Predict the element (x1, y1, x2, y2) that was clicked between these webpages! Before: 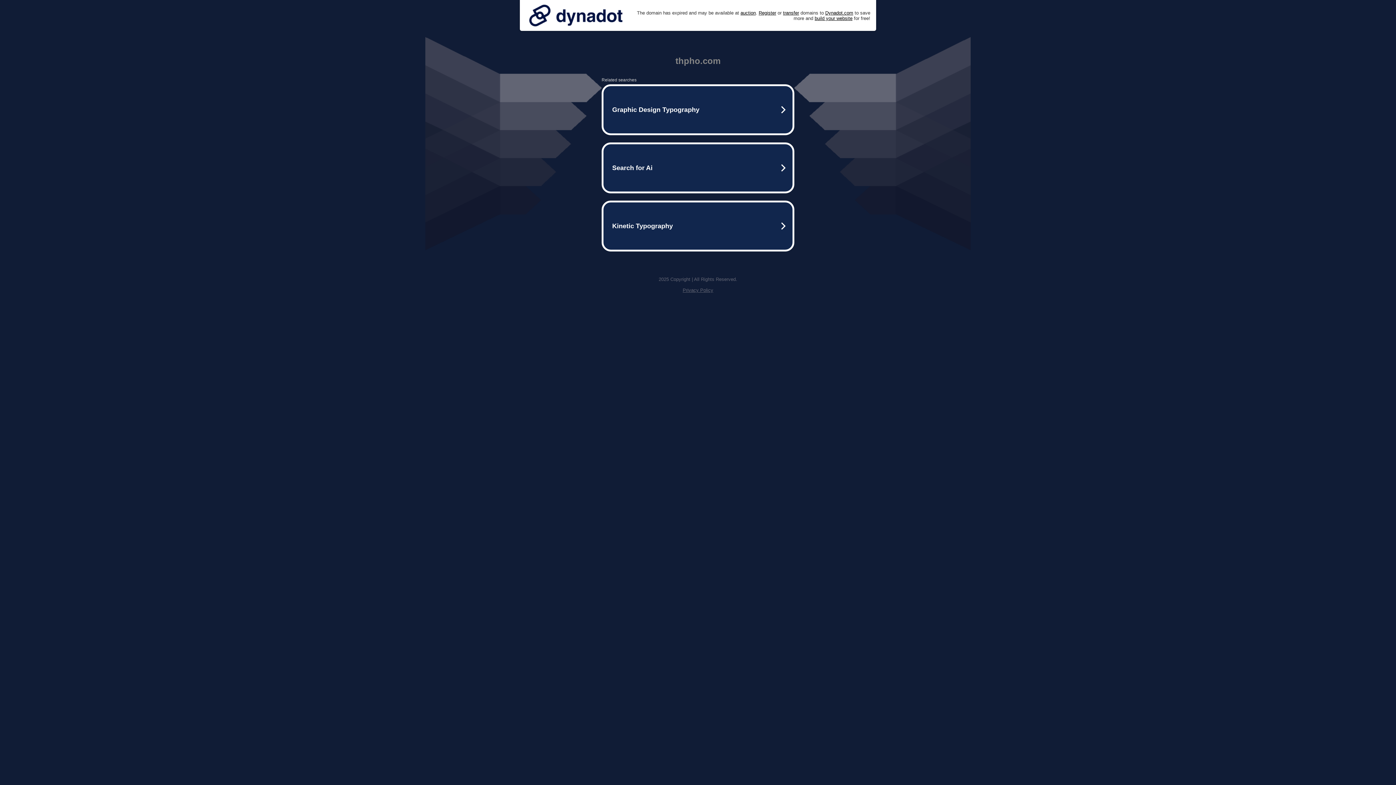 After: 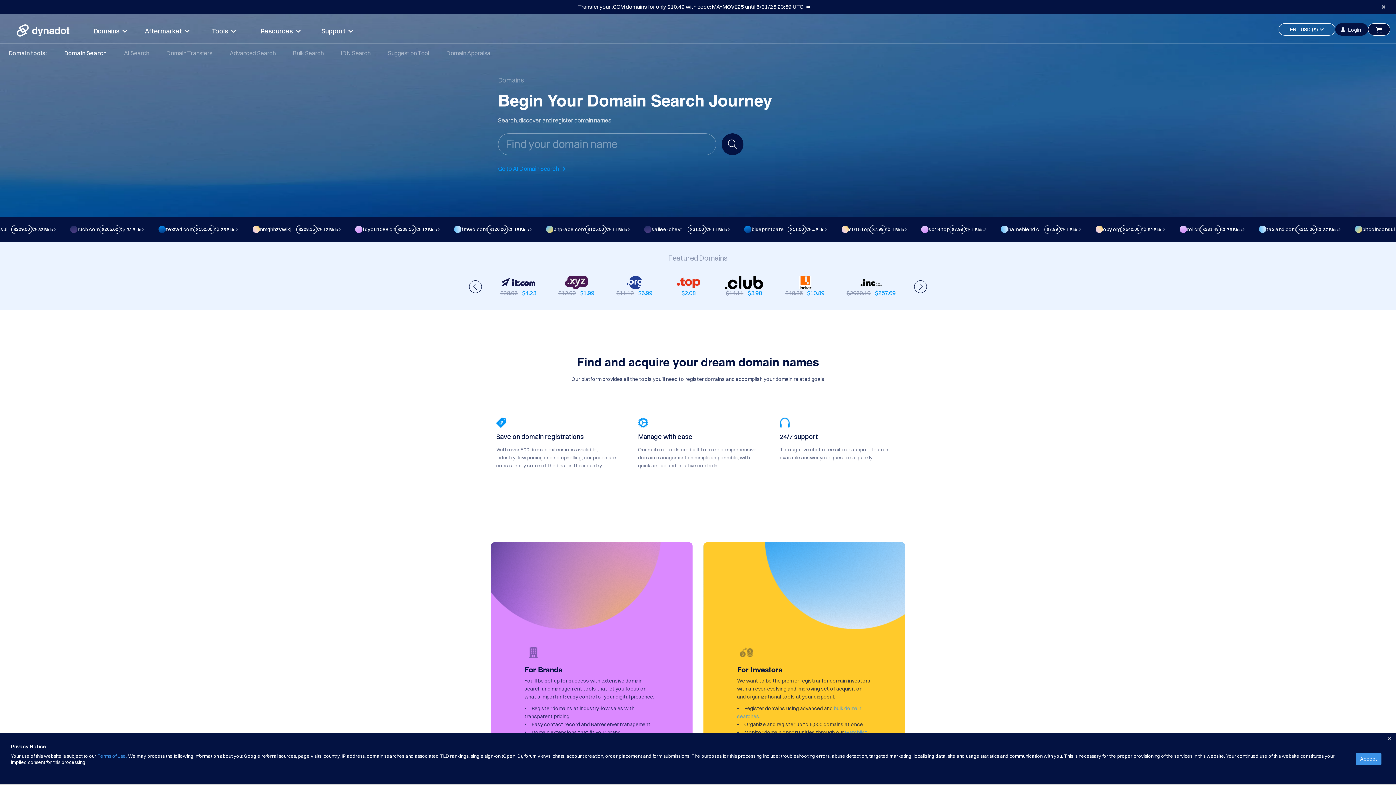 Action: label: Register bbox: (758, 10, 776, 15)